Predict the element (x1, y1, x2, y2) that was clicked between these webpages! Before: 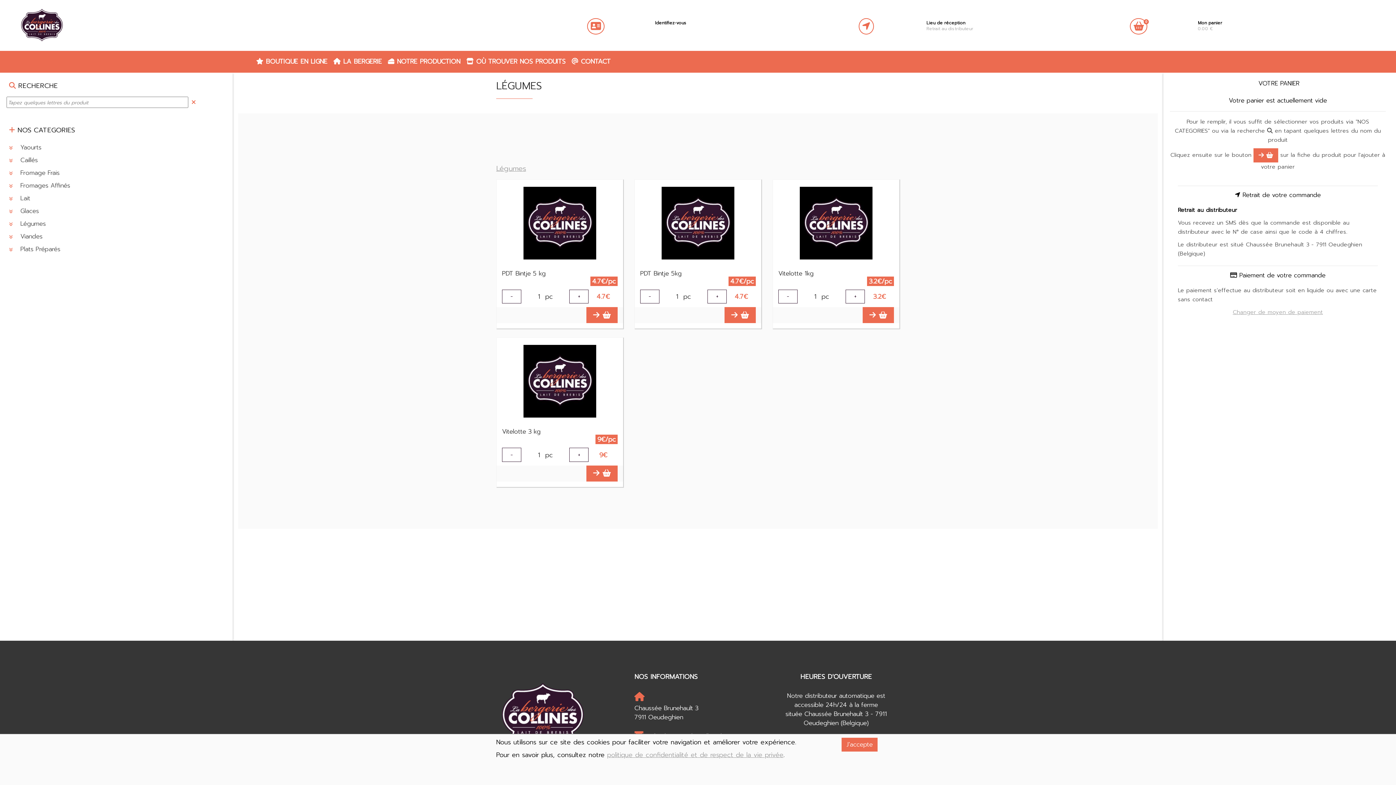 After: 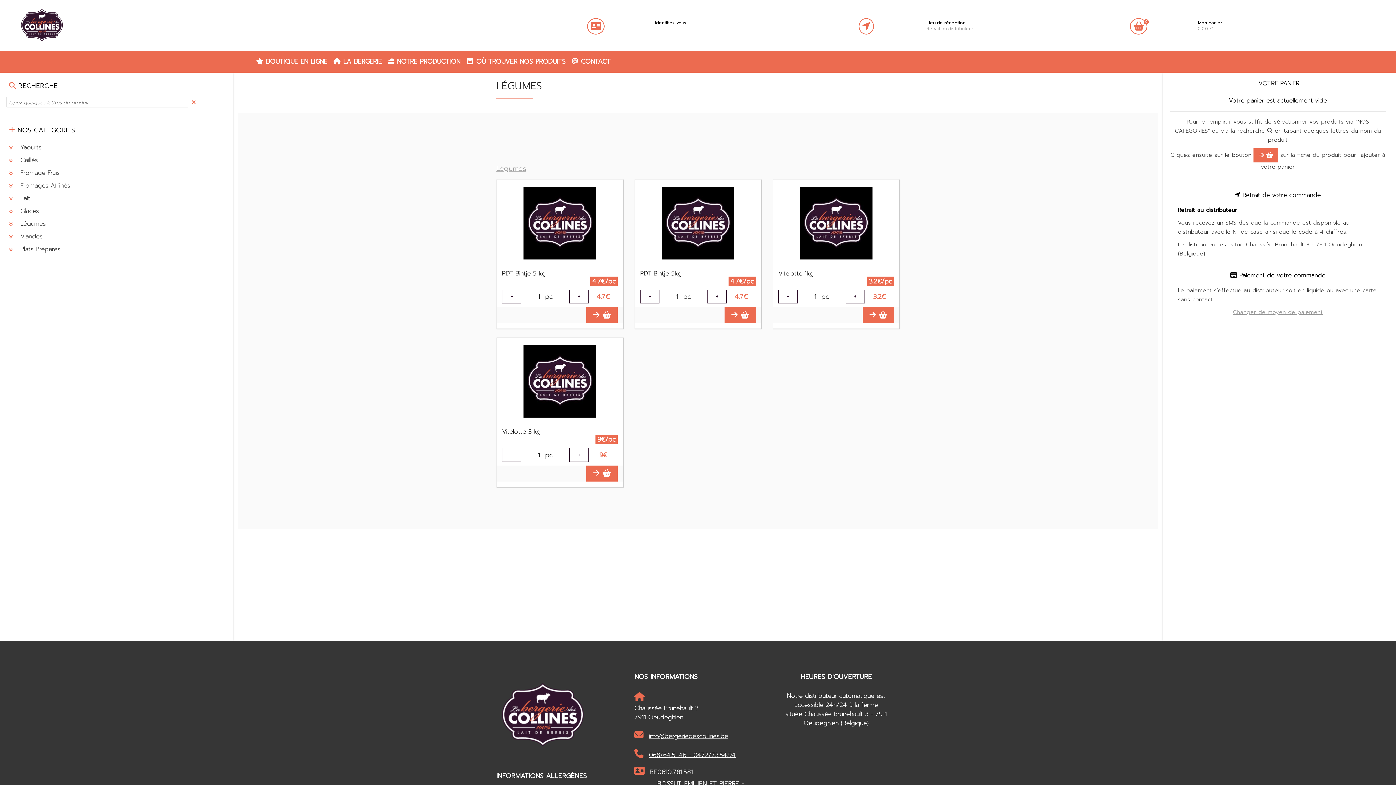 Action: label: J'accepte bbox: (841, 738, 877, 752)